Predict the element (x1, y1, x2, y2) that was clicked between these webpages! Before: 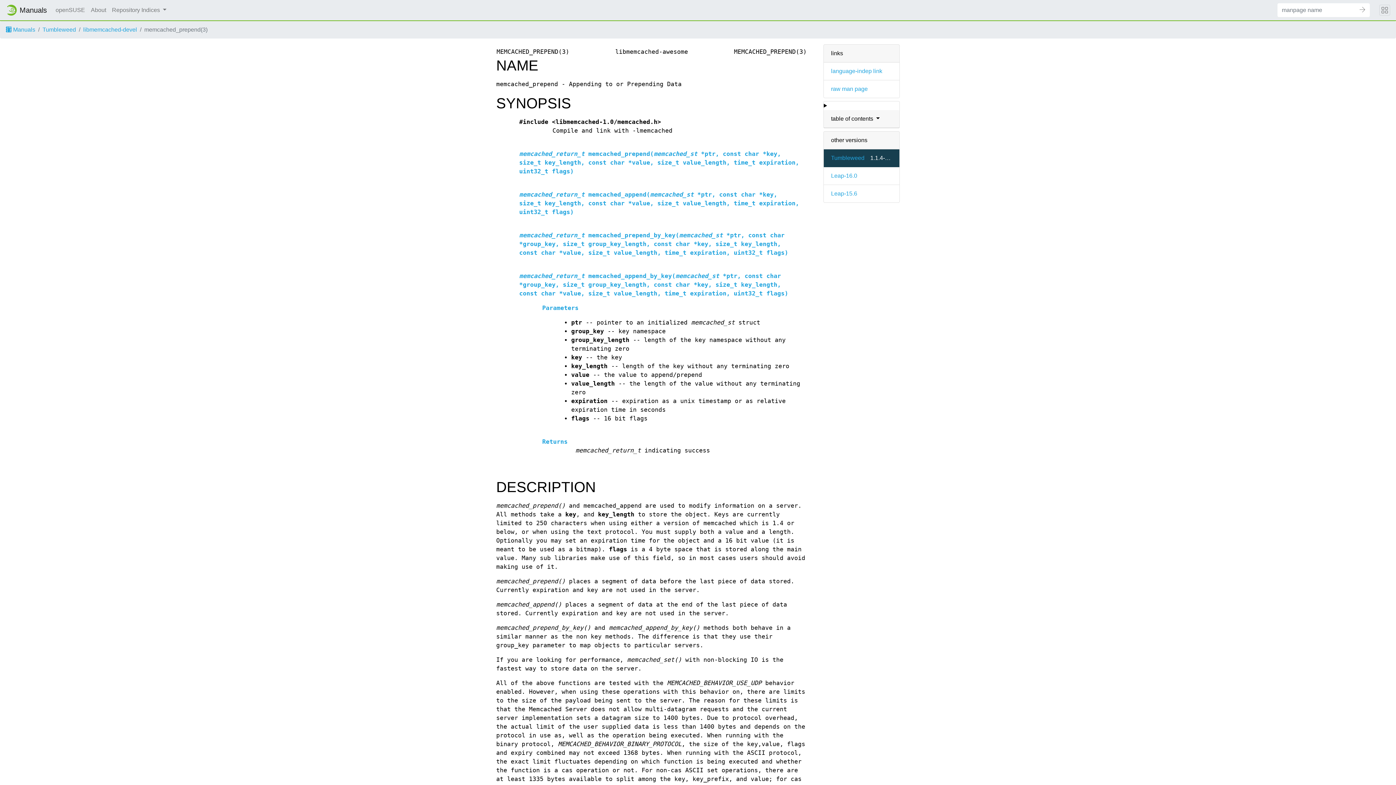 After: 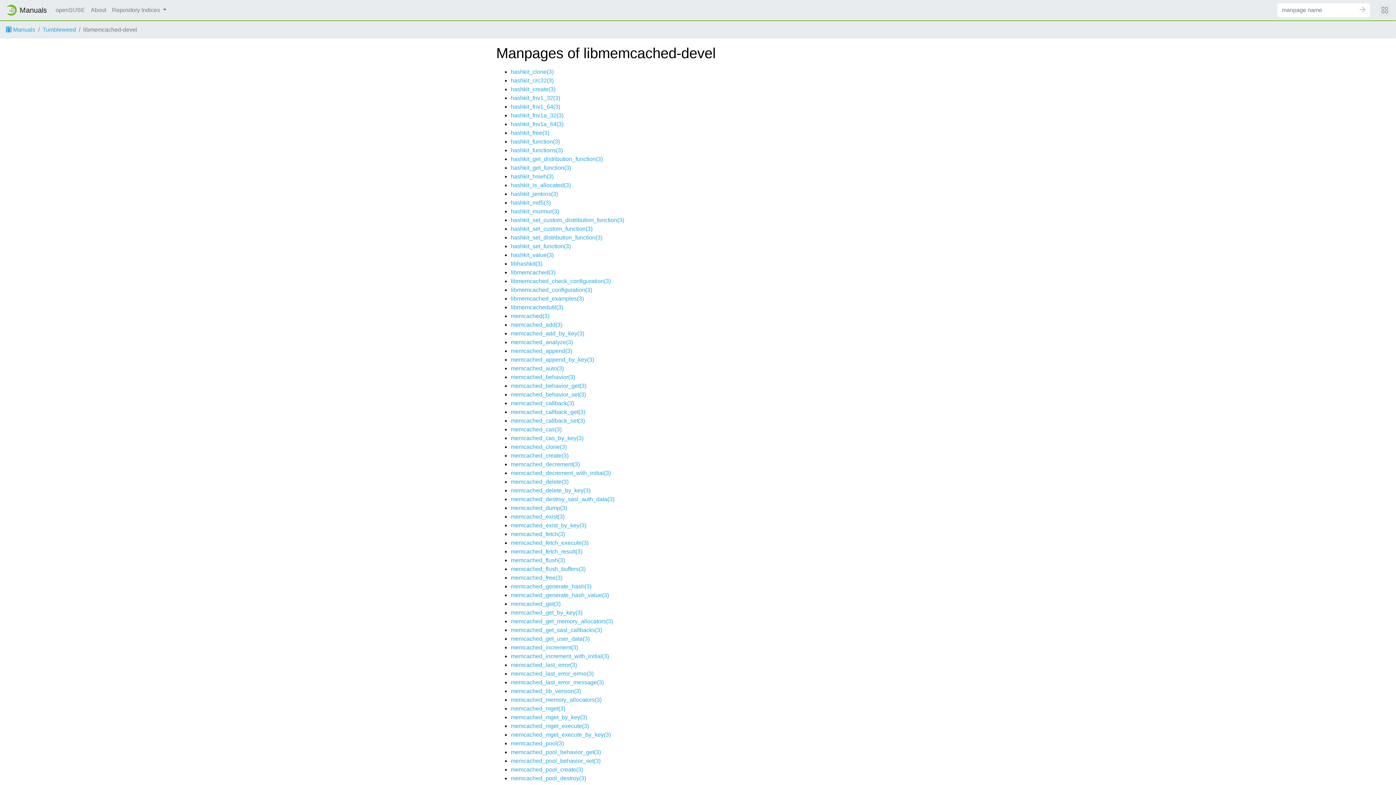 Action: bbox: (83, 25, 137, 34) label: libmemcached-devel